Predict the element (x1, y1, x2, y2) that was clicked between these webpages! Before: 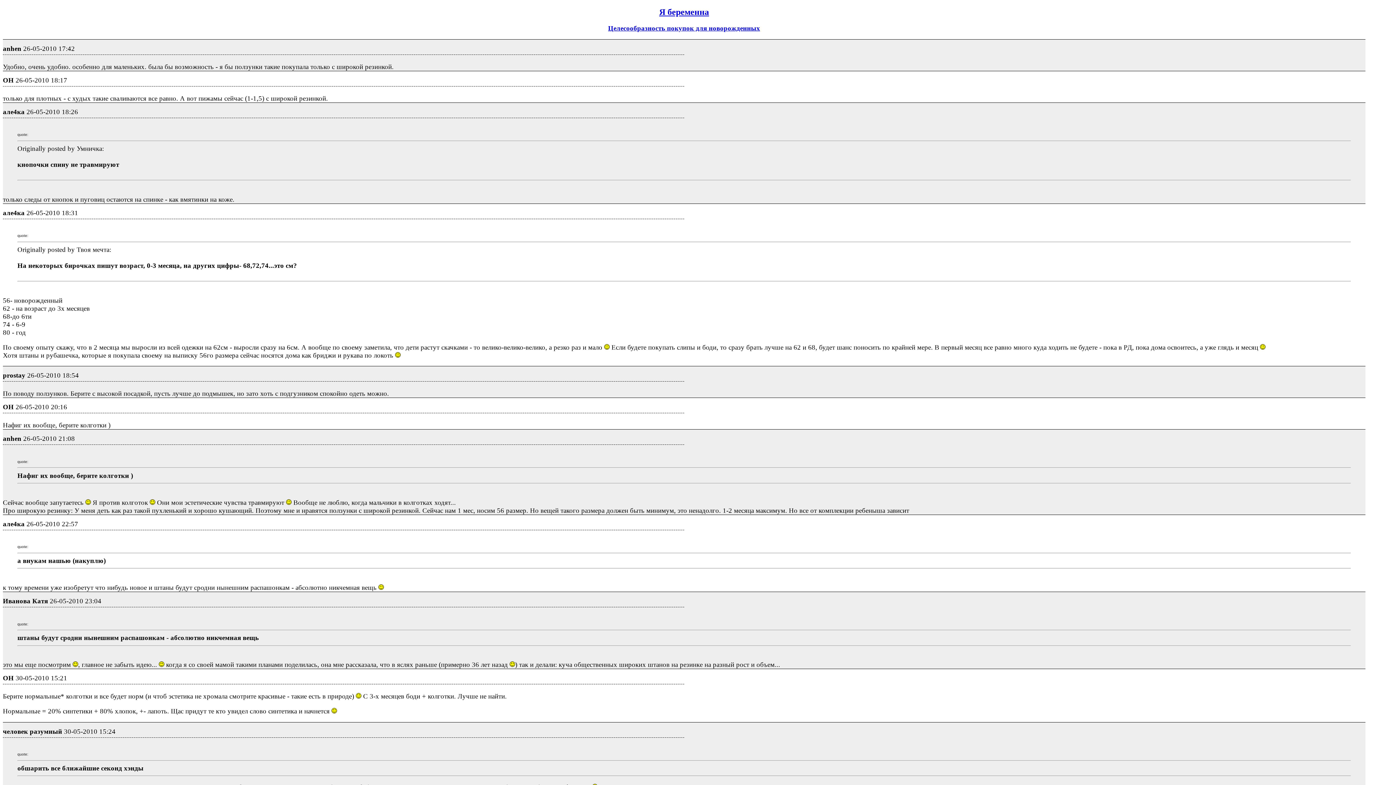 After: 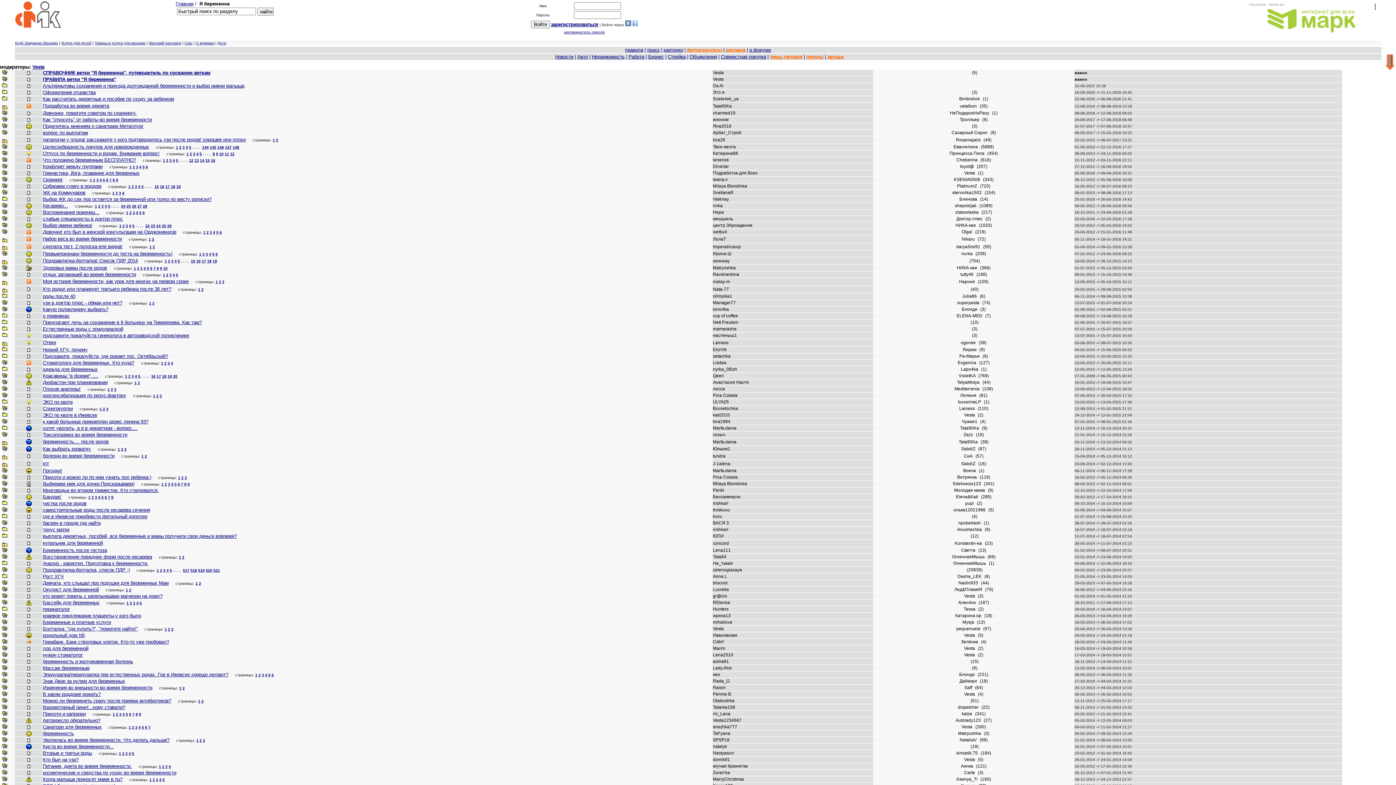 Action: label: Я беременна bbox: (659, 7, 709, 16)